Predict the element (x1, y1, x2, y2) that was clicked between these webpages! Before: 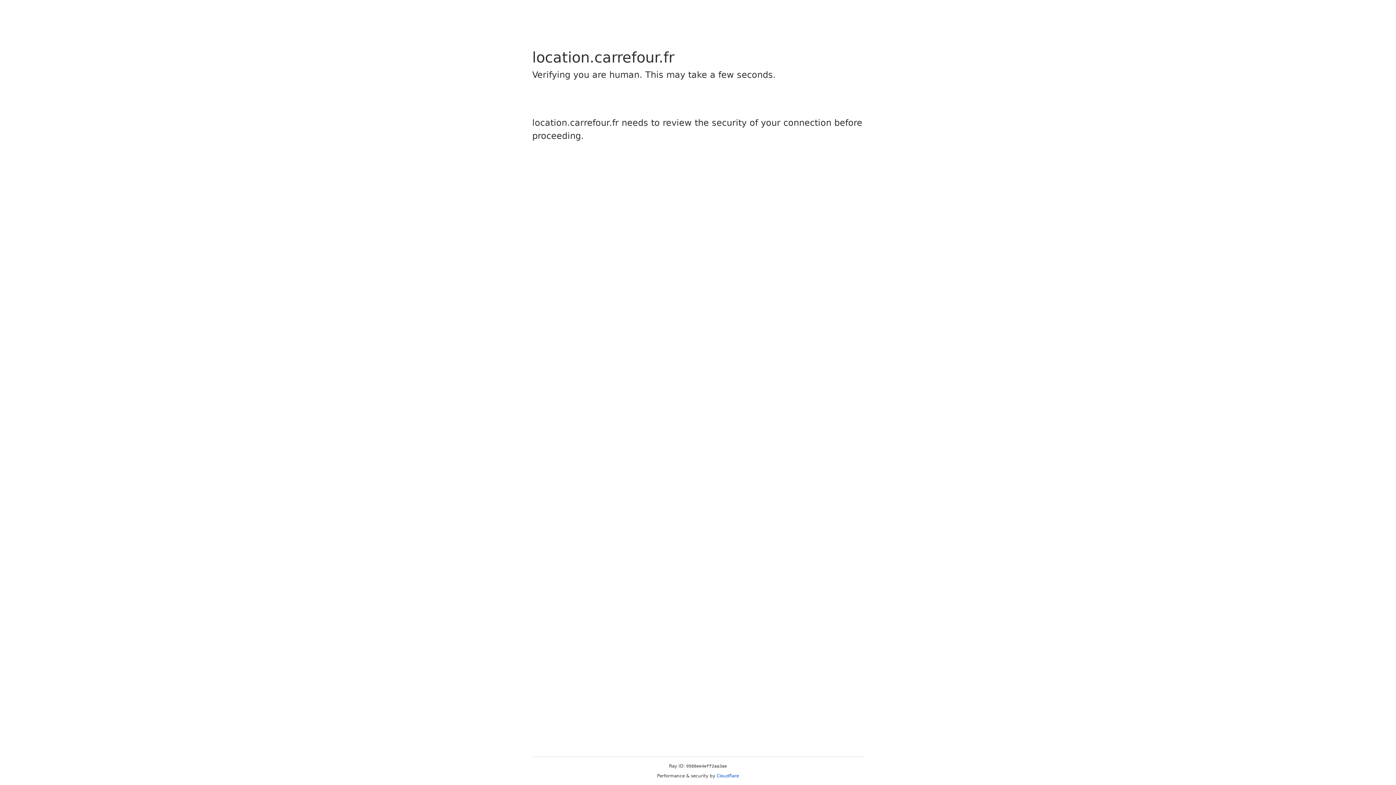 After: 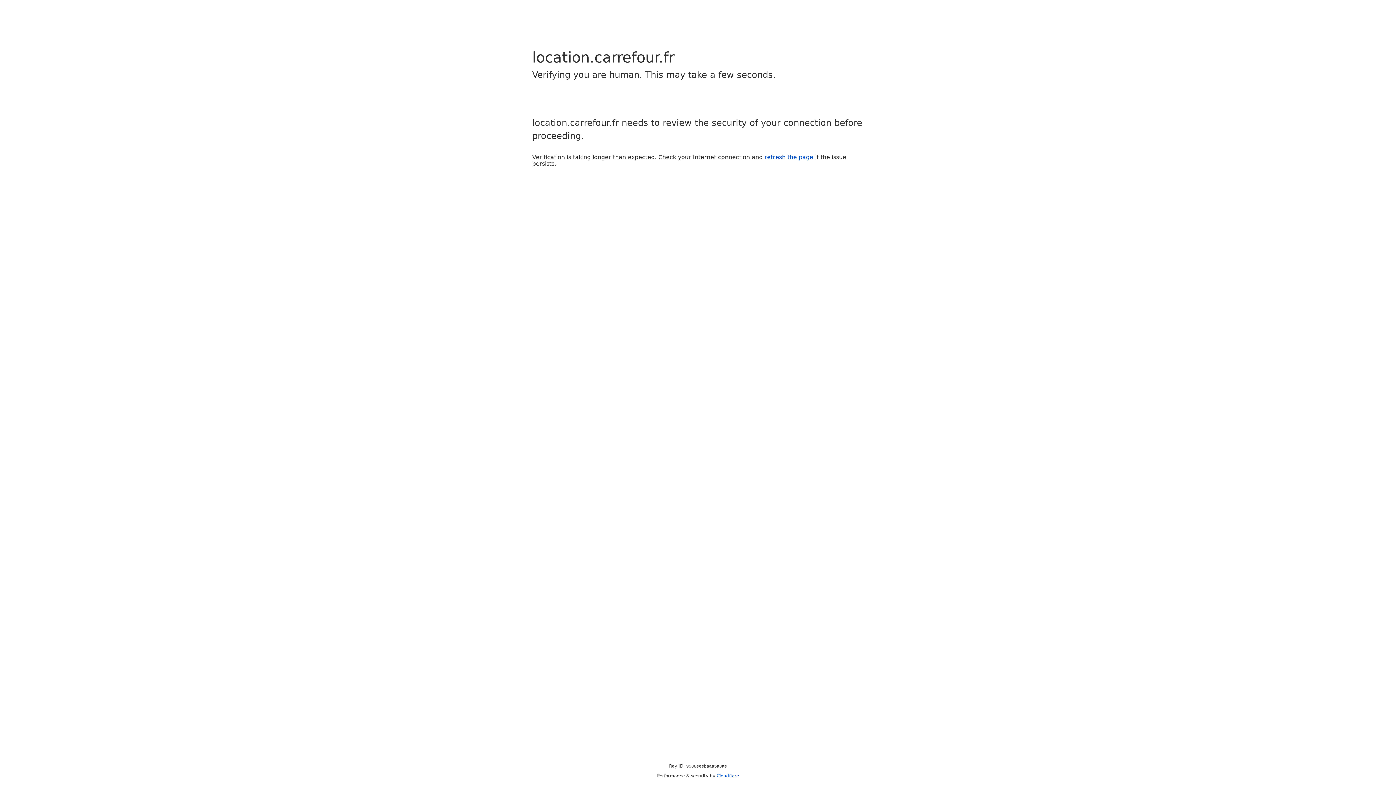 Action: bbox: (716, 773, 739, 778) label: Cloudflare